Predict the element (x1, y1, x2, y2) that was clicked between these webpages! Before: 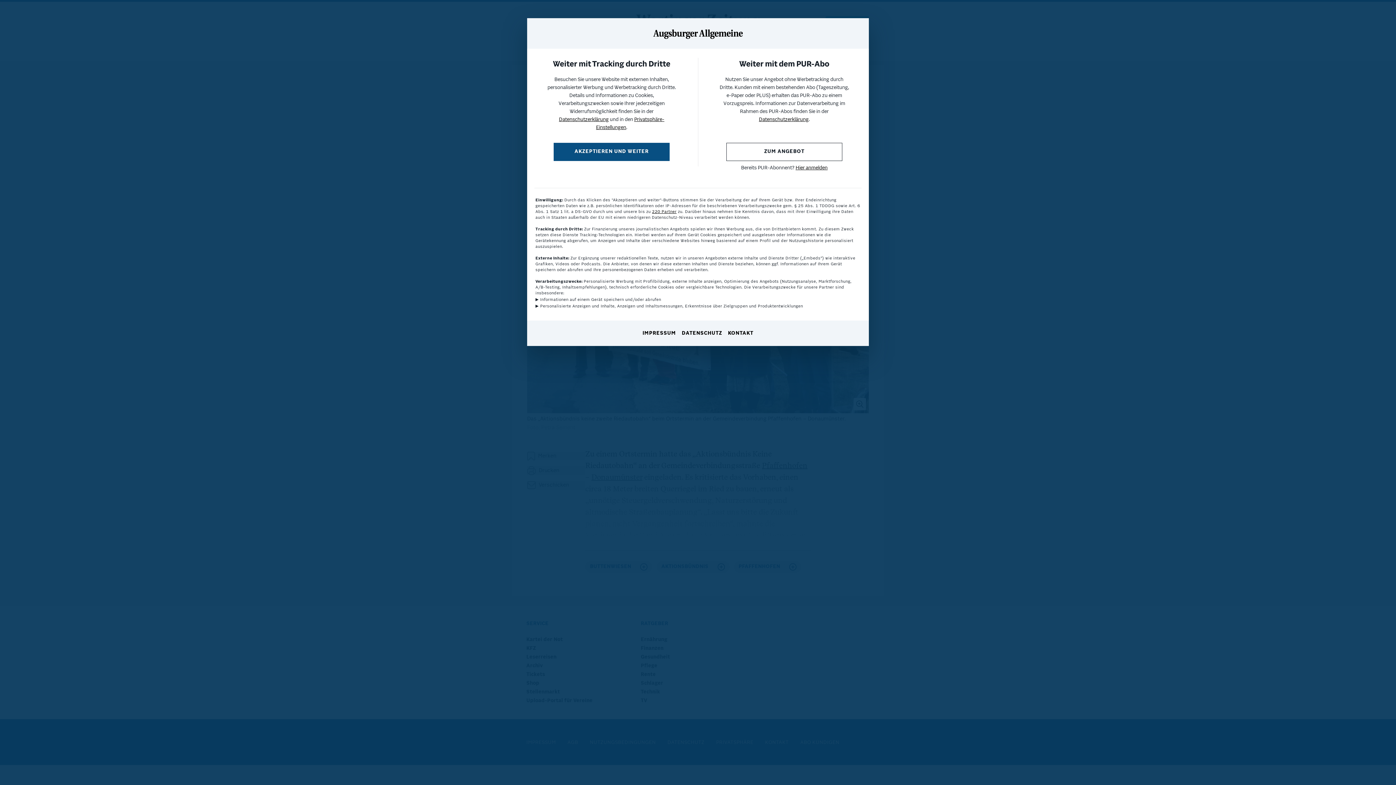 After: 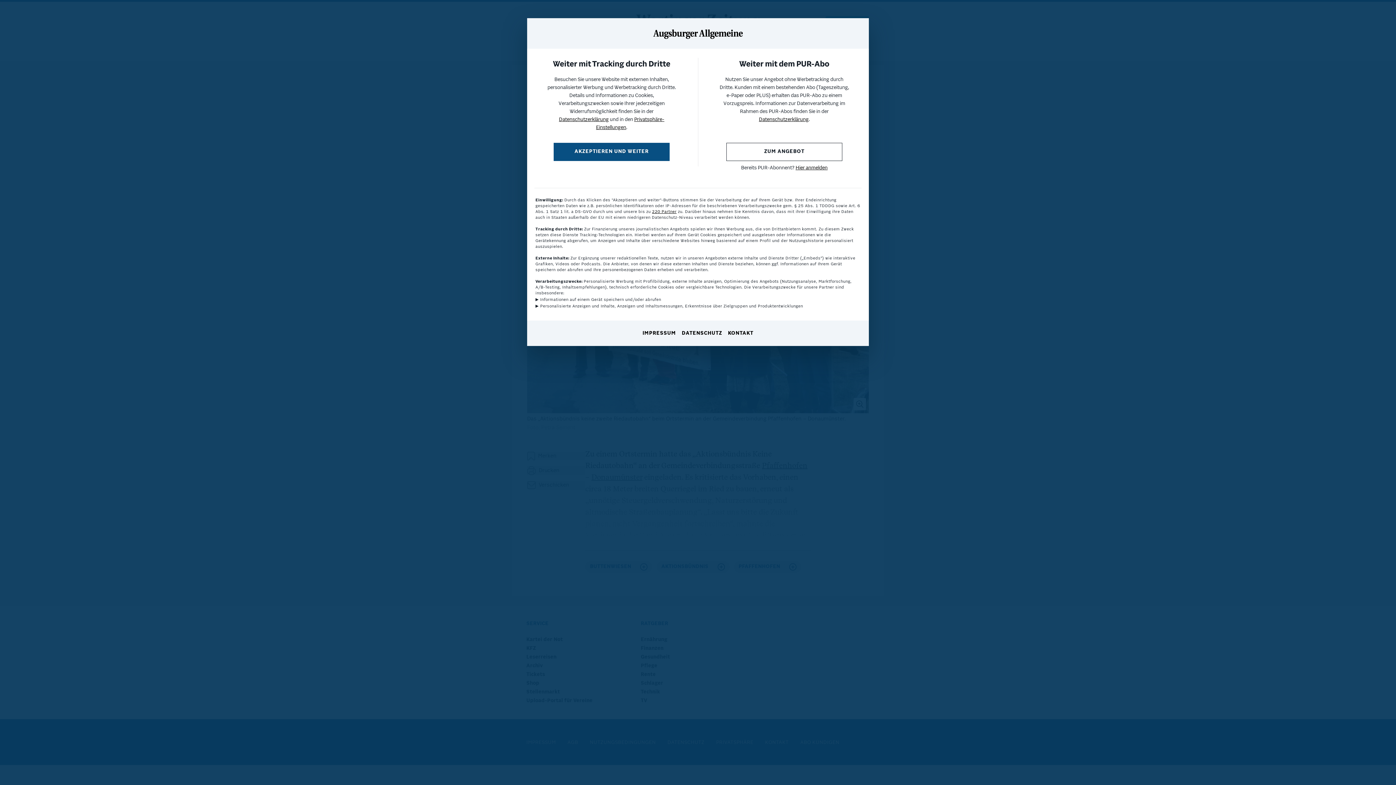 Action: label: IMPRESSUM bbox: (642, 330, 676, 337)